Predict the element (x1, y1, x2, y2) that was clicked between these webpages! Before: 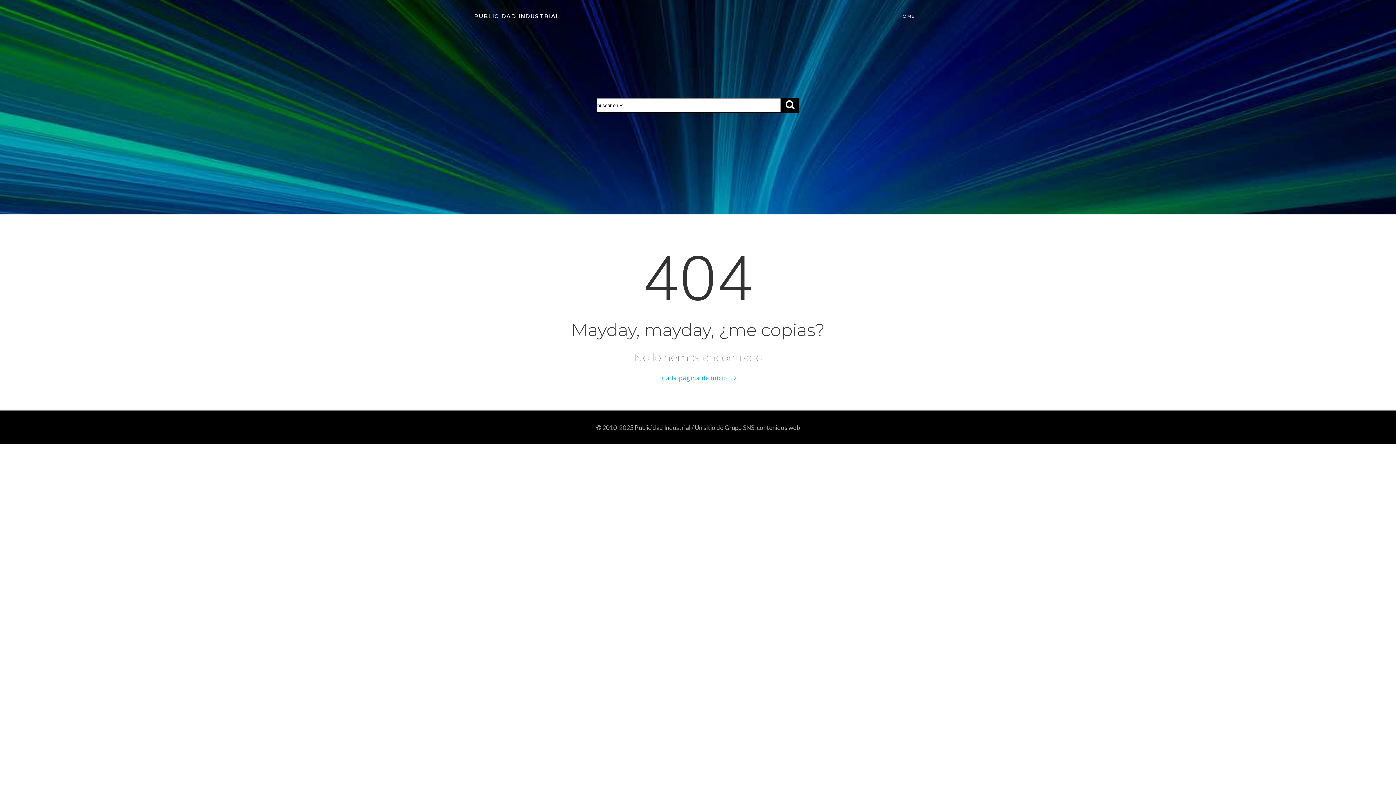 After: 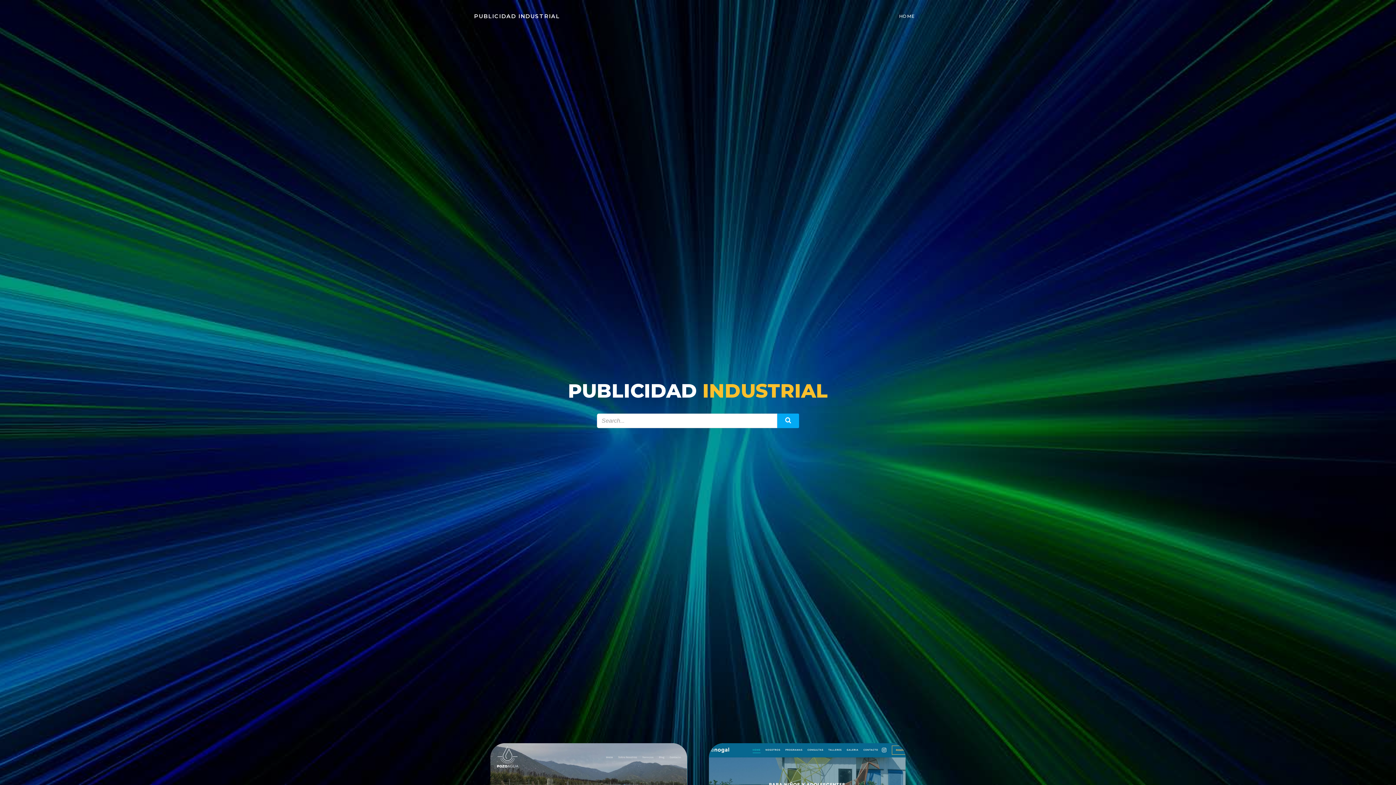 Action: label: Ir a la página de inicio bbox: (659, 373, 736, 382)